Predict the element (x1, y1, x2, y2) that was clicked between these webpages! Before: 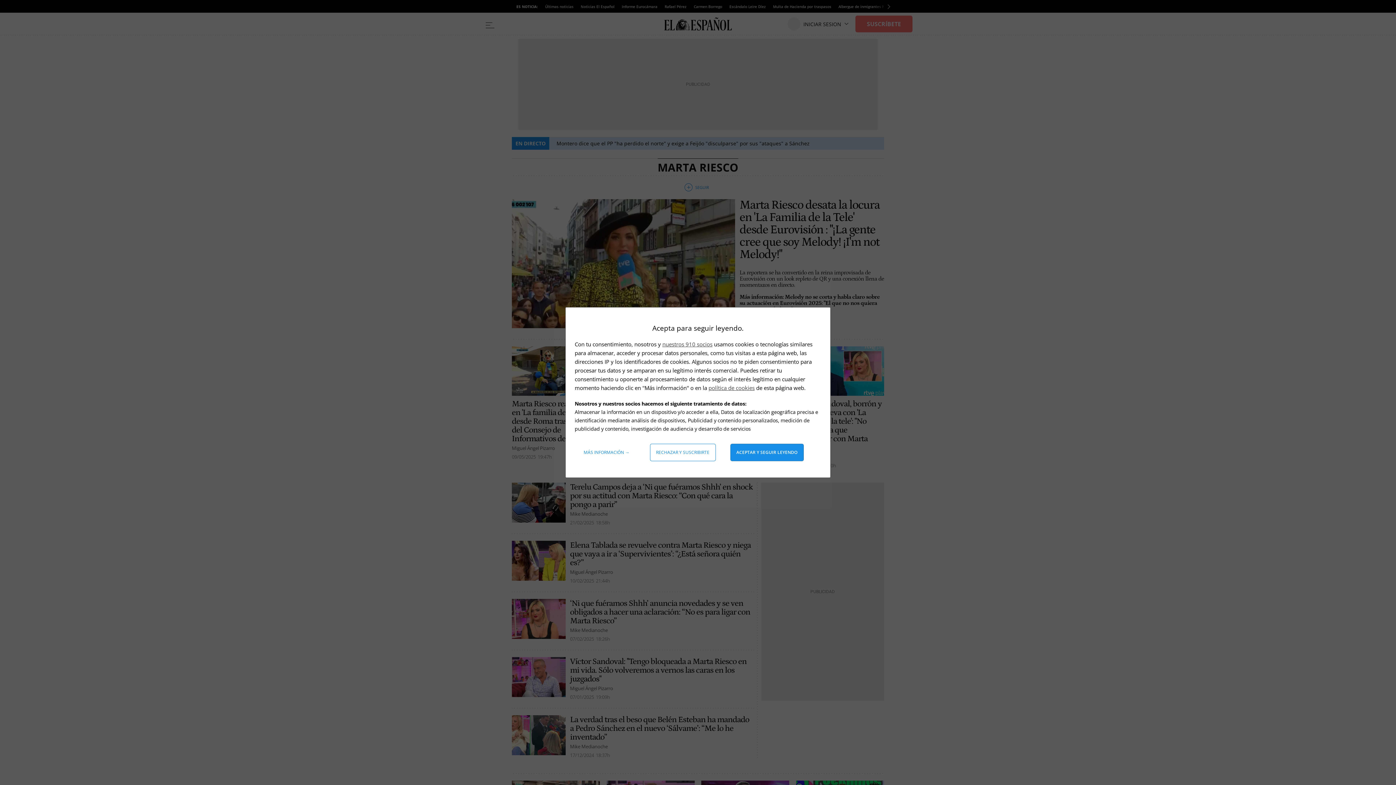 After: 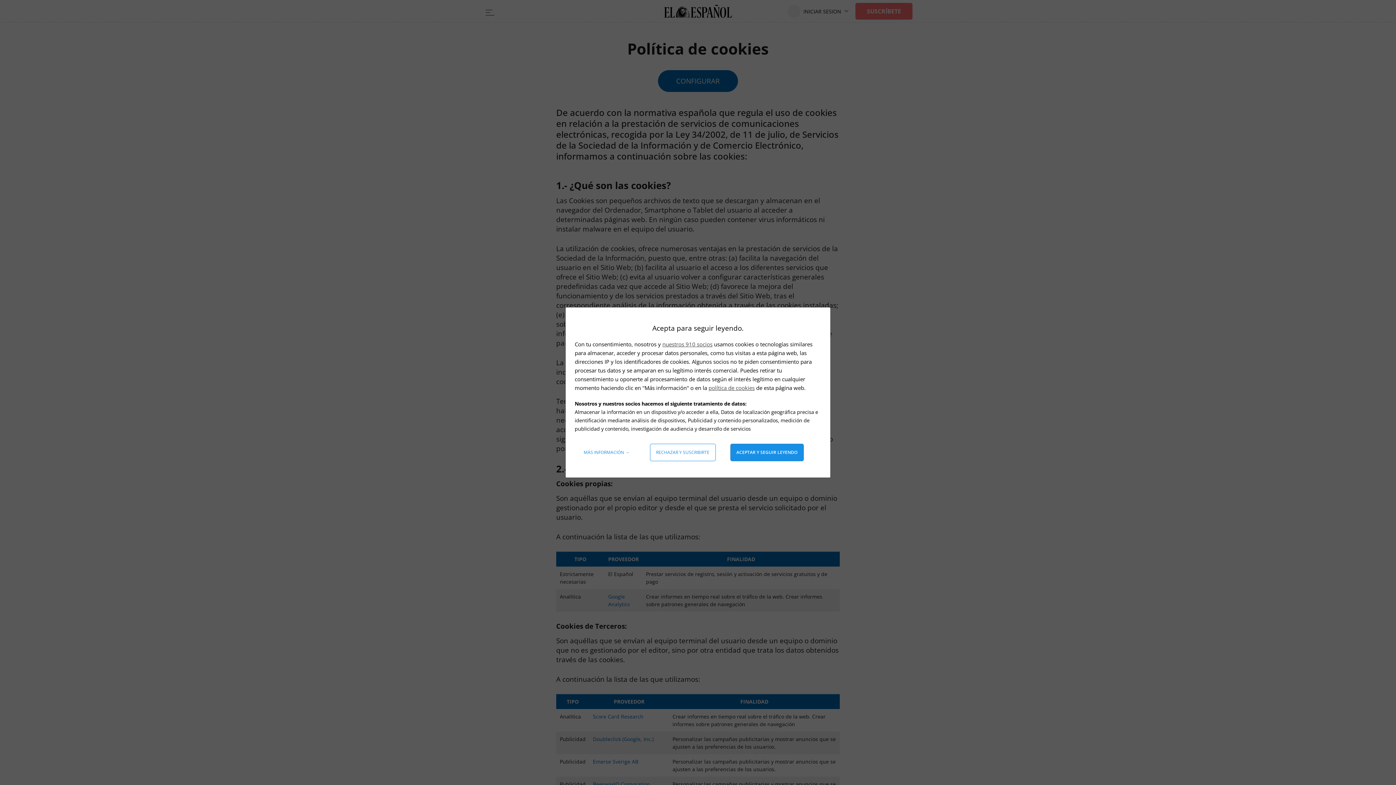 Action: label: política de cookies bbox: (708, 384, 754, 391)